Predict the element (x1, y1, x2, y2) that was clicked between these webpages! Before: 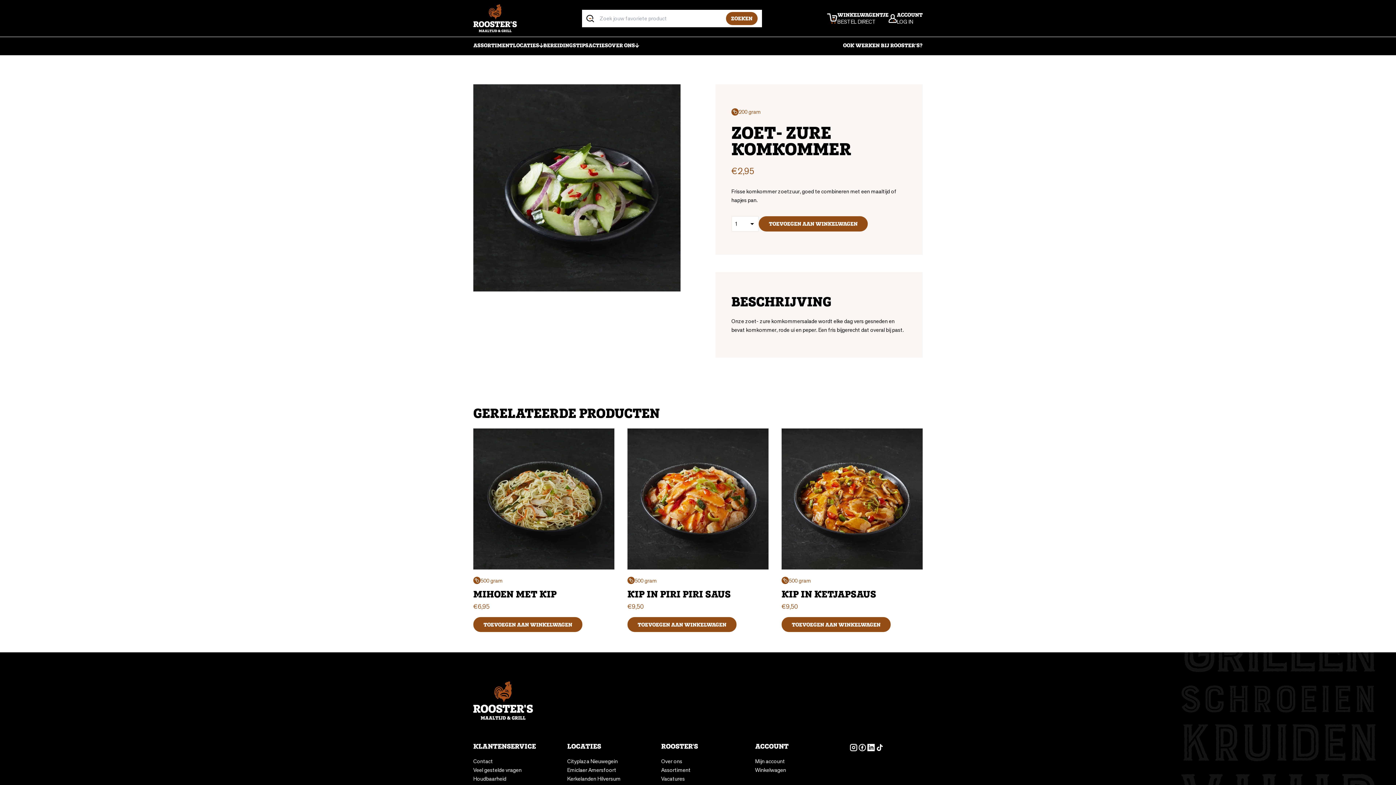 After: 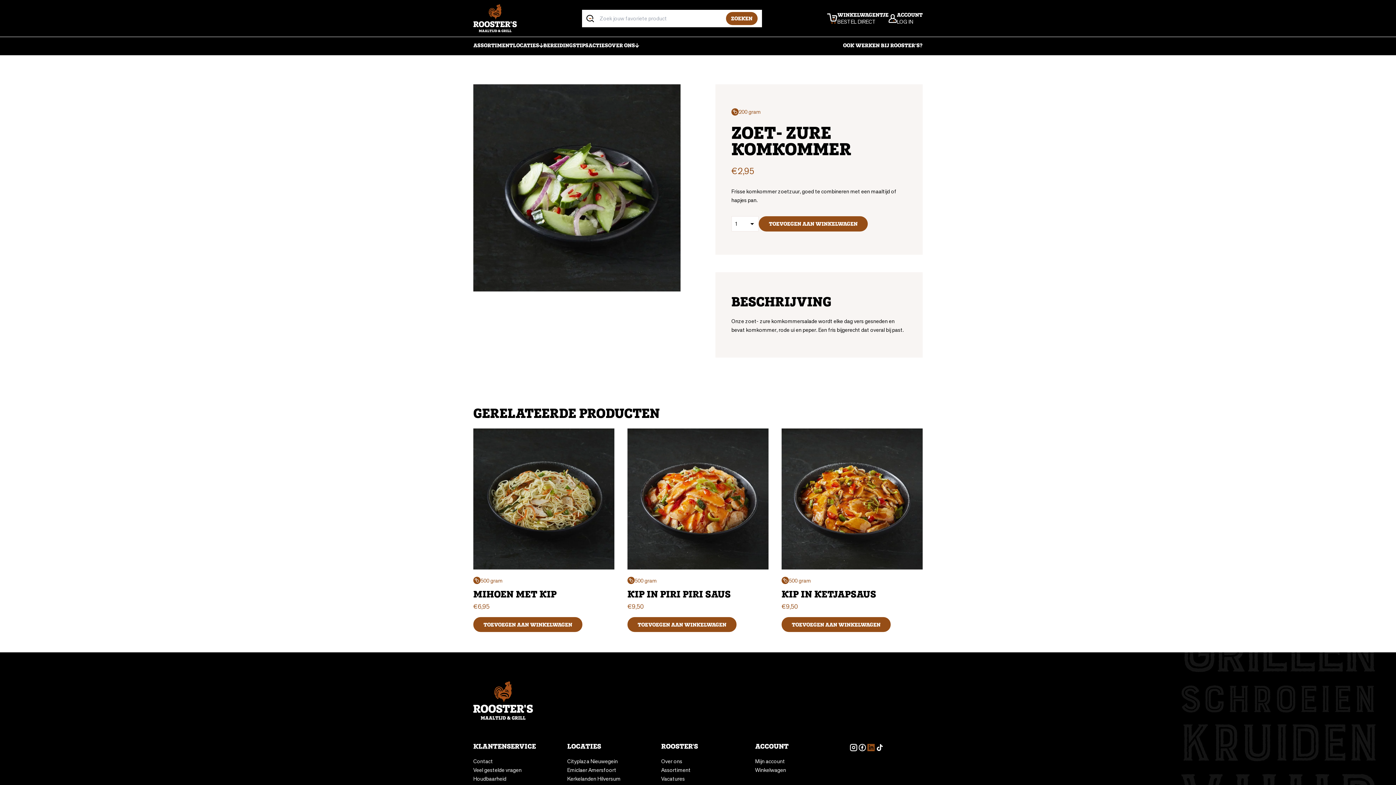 Action: label: LINKEDIN bbox: (866, 743, 875, 752)